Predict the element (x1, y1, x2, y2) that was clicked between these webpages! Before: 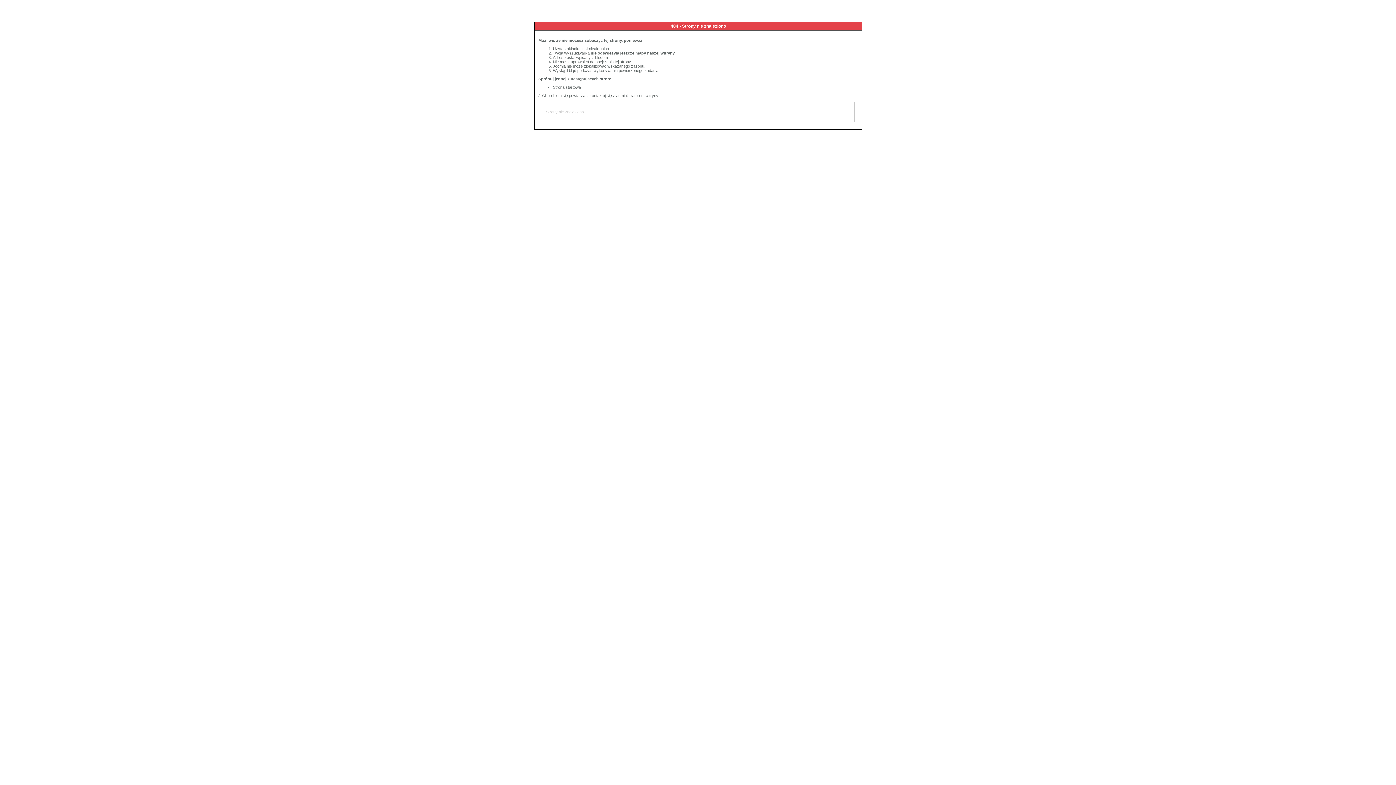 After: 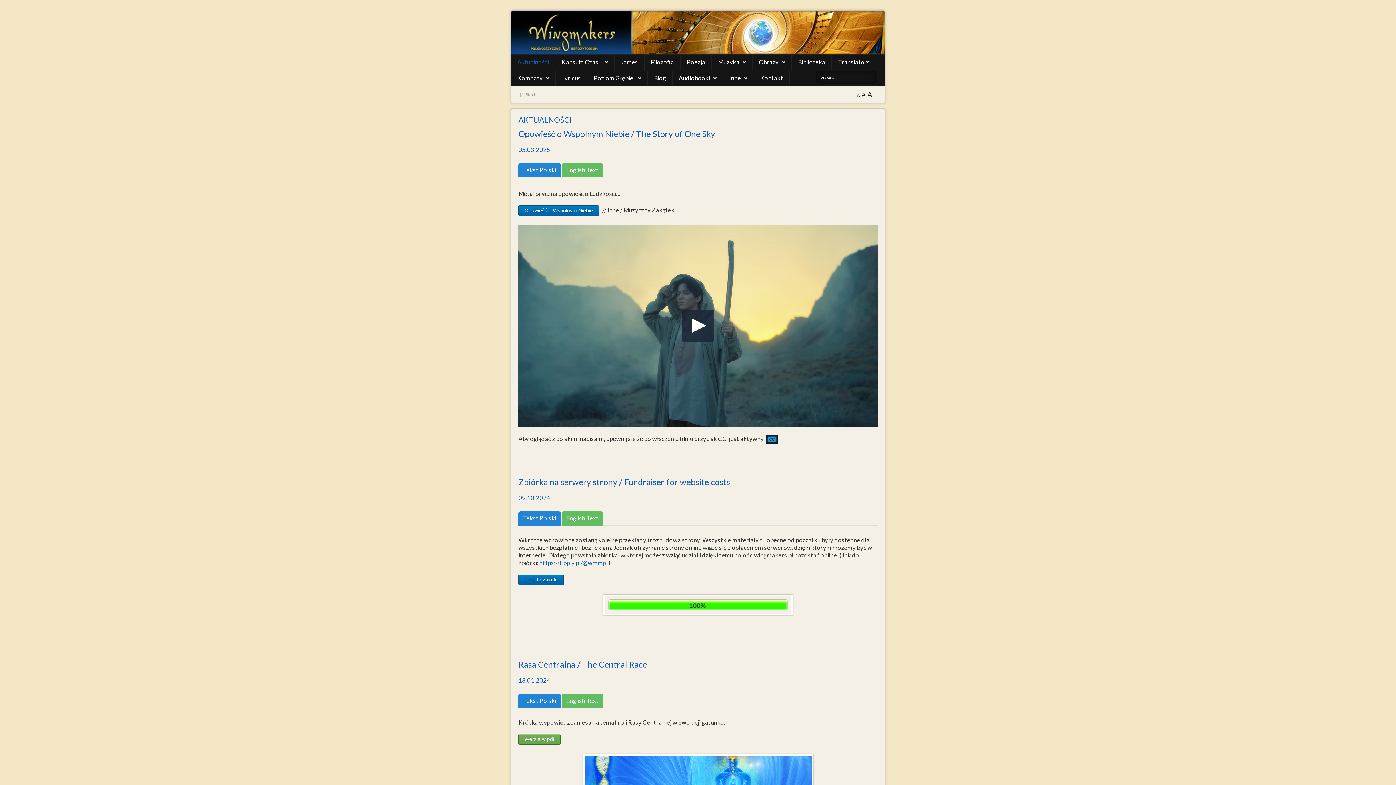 Action: bbox: (553, 85, 581, 89) label: Strona startowa